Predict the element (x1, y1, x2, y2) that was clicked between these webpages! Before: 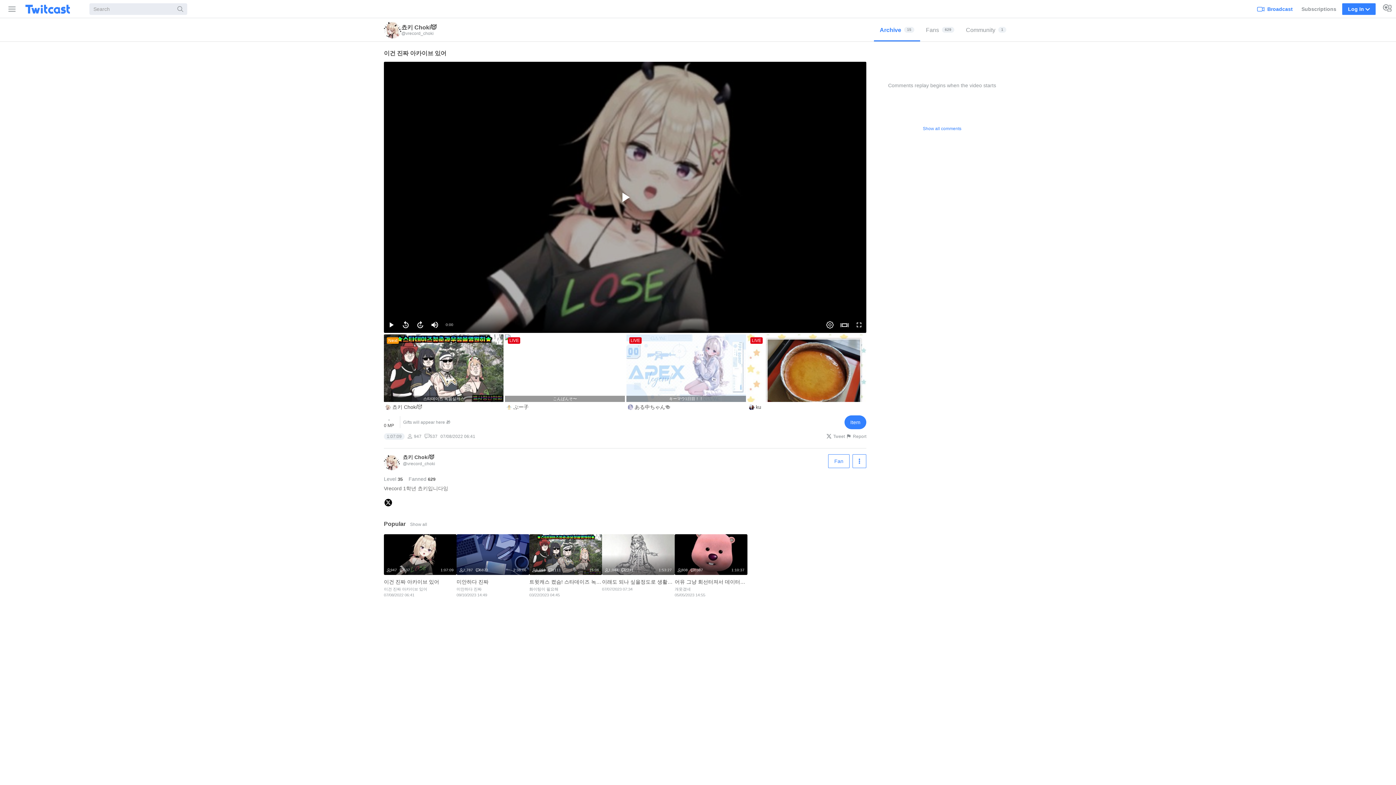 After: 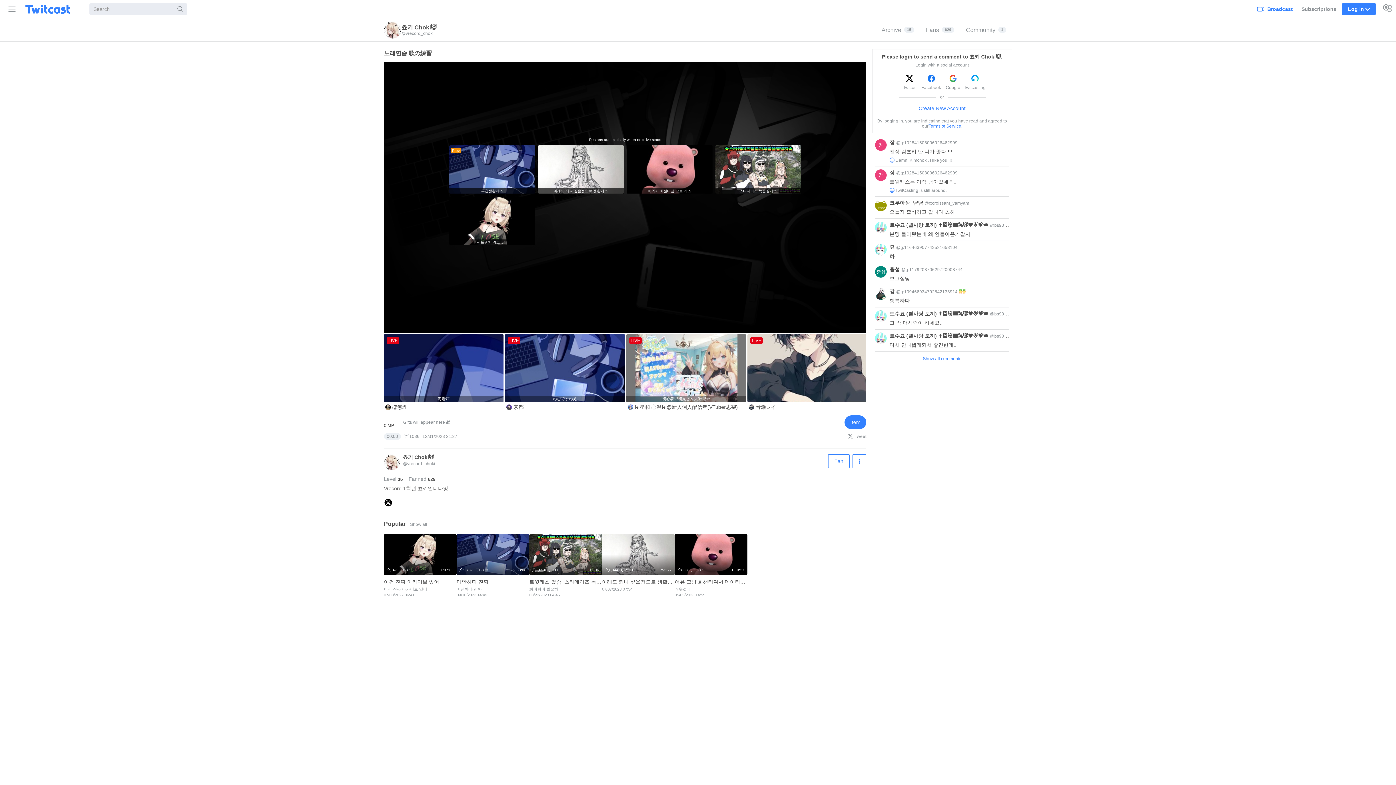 Action: label: Live bbox: (384, 465, 400, 471)